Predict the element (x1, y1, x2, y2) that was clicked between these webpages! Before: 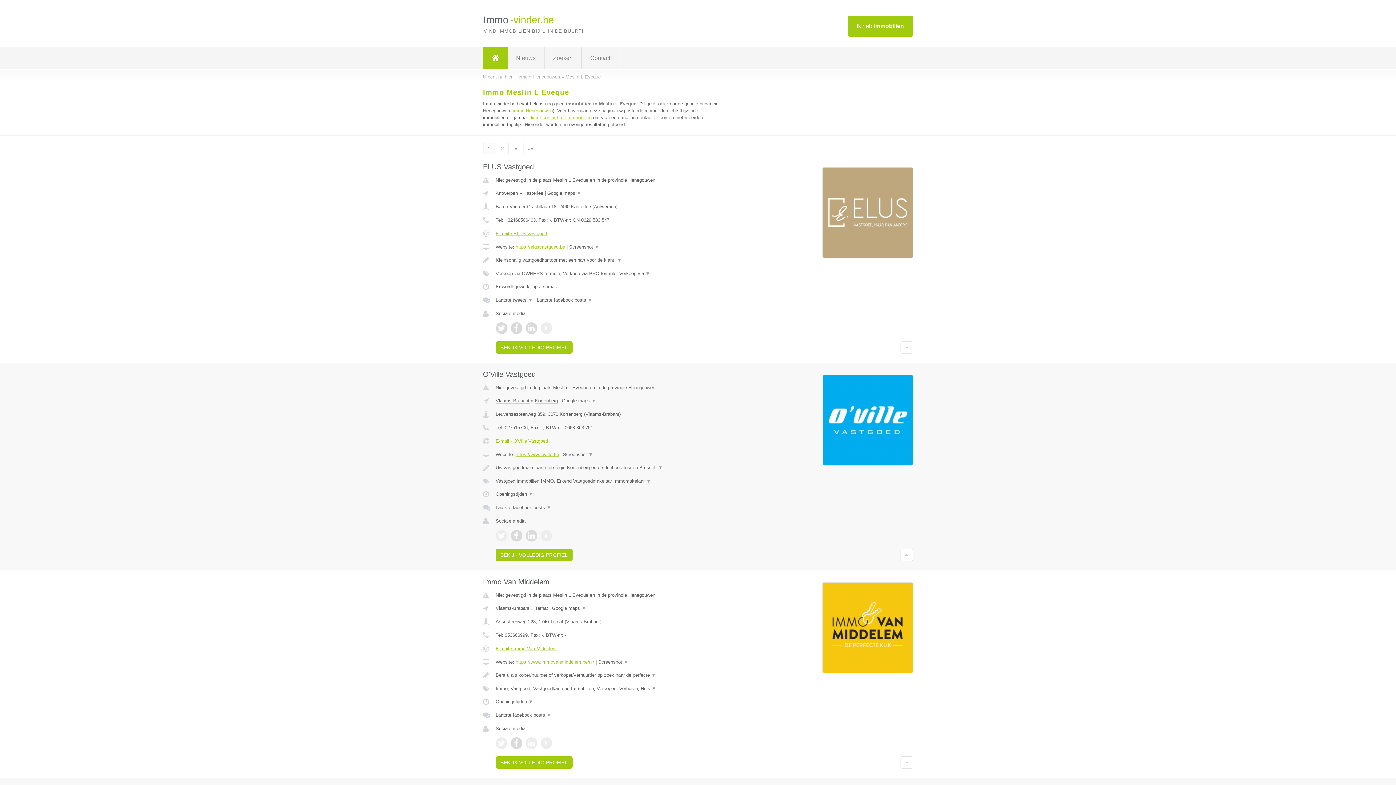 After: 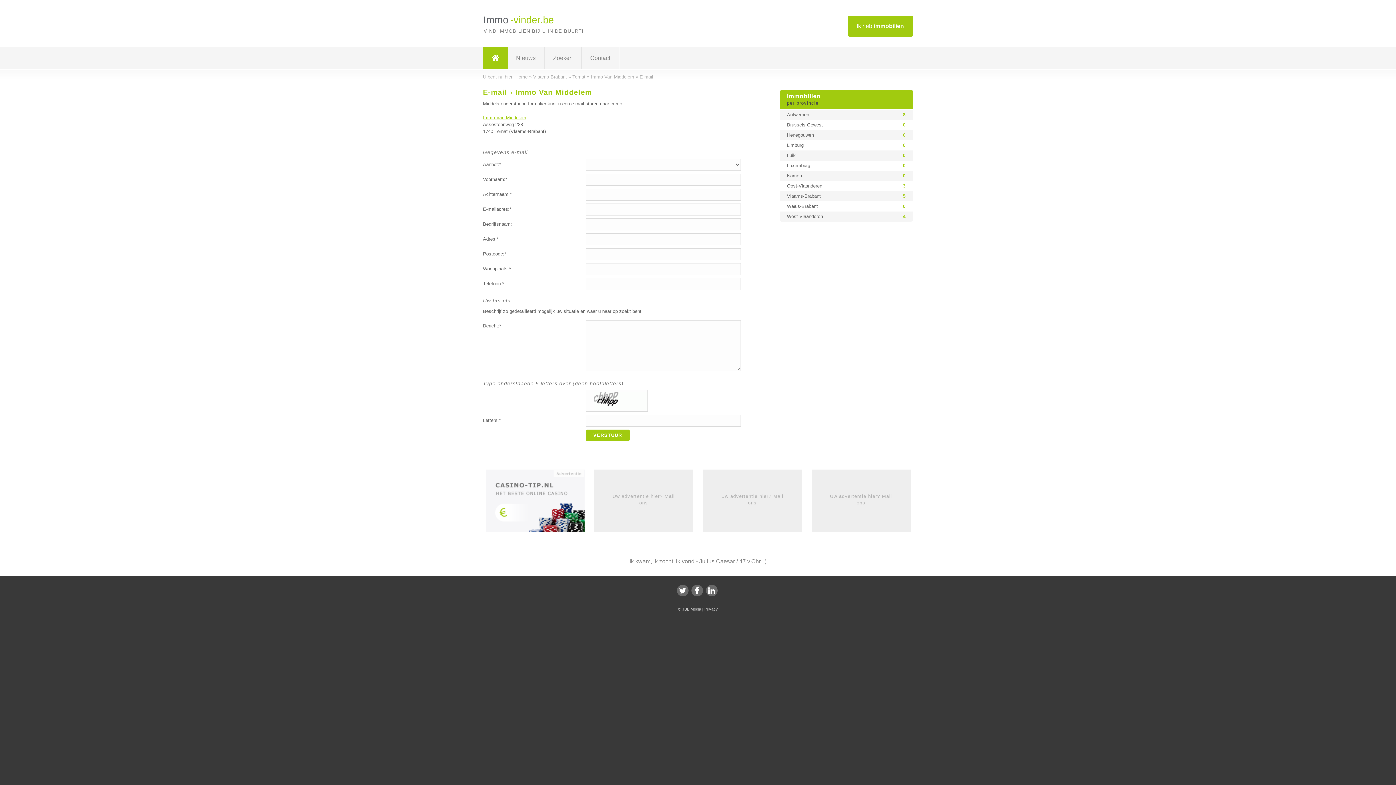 Action: bbox: (495, 646, 556, 651) label: E-mail › Immo Van Middelem